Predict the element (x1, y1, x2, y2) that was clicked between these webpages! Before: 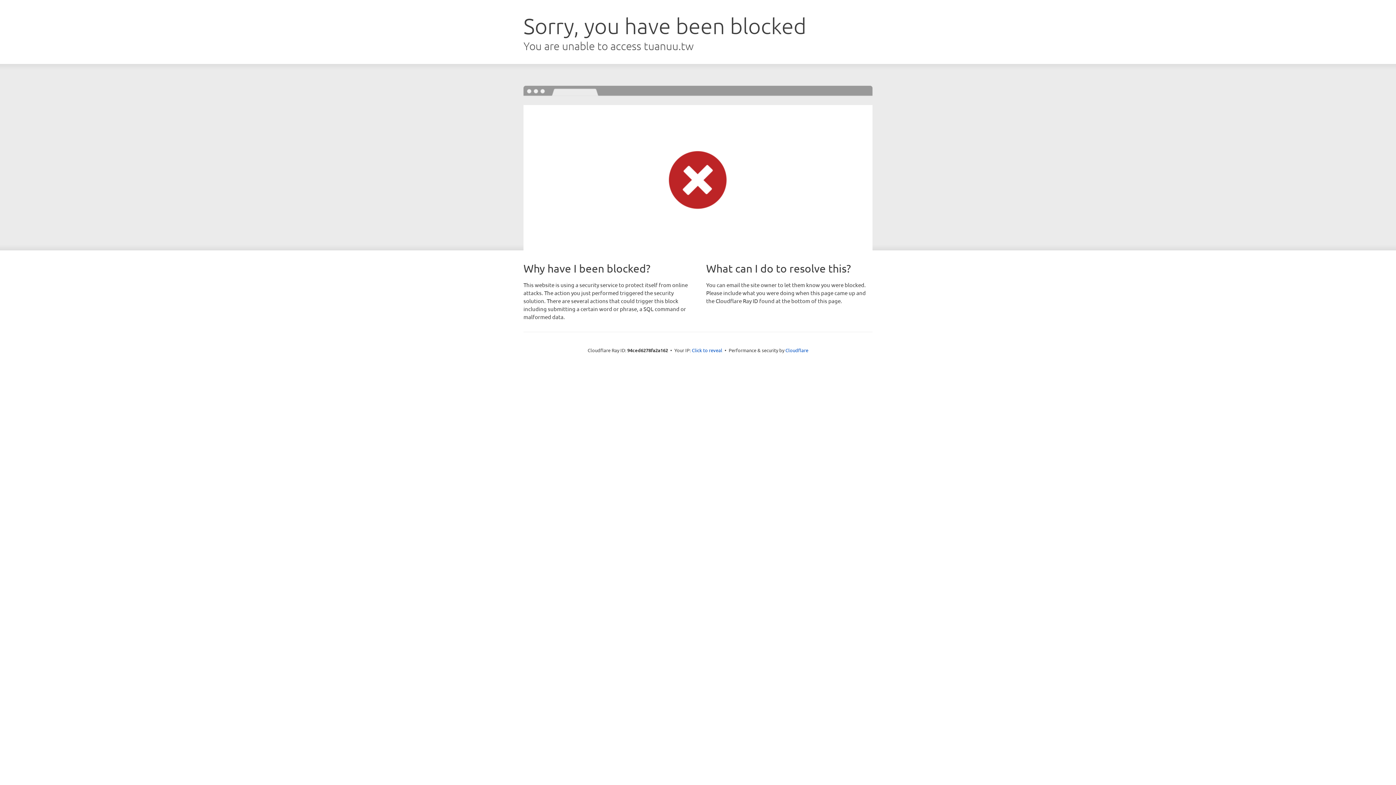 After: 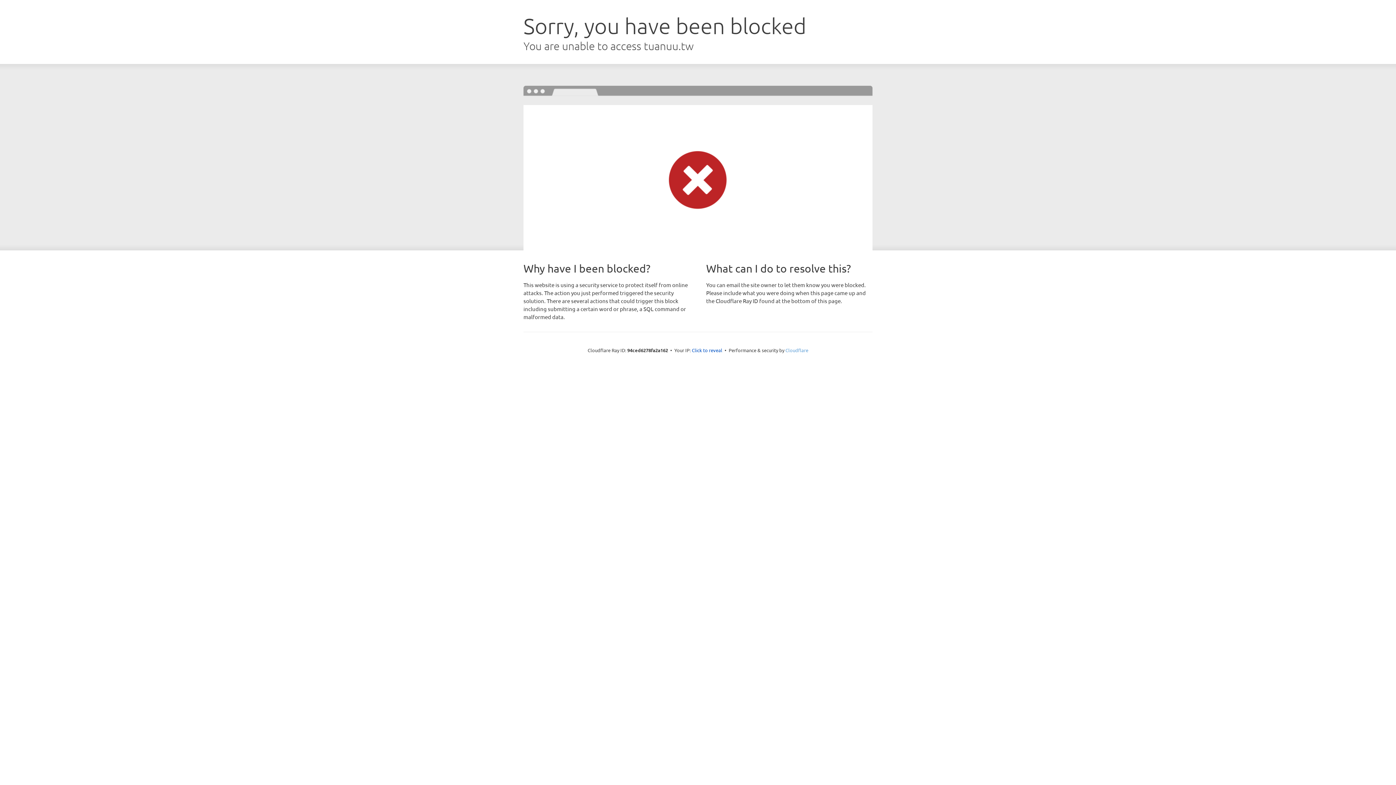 Action: label: Cloudflare bbox: (785, 347, 808, 353)